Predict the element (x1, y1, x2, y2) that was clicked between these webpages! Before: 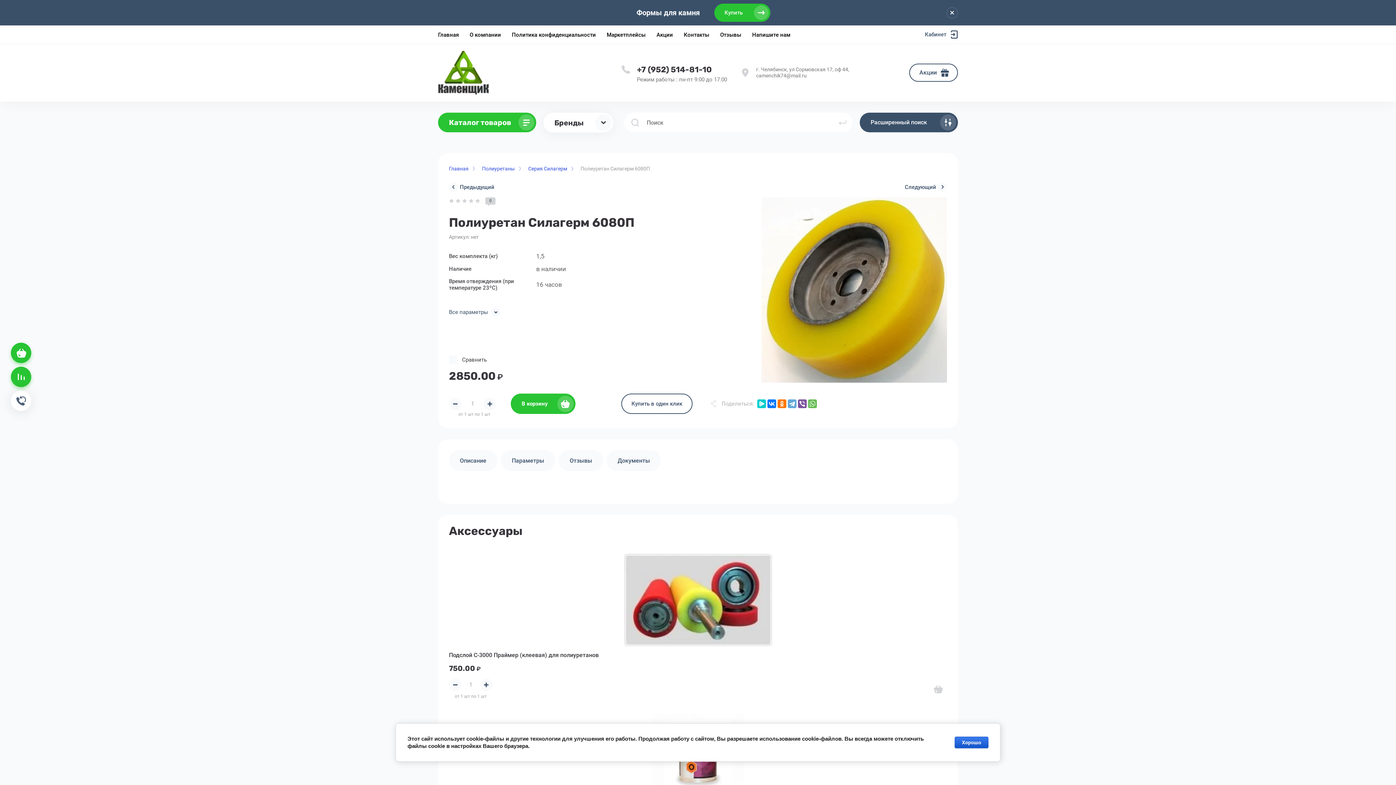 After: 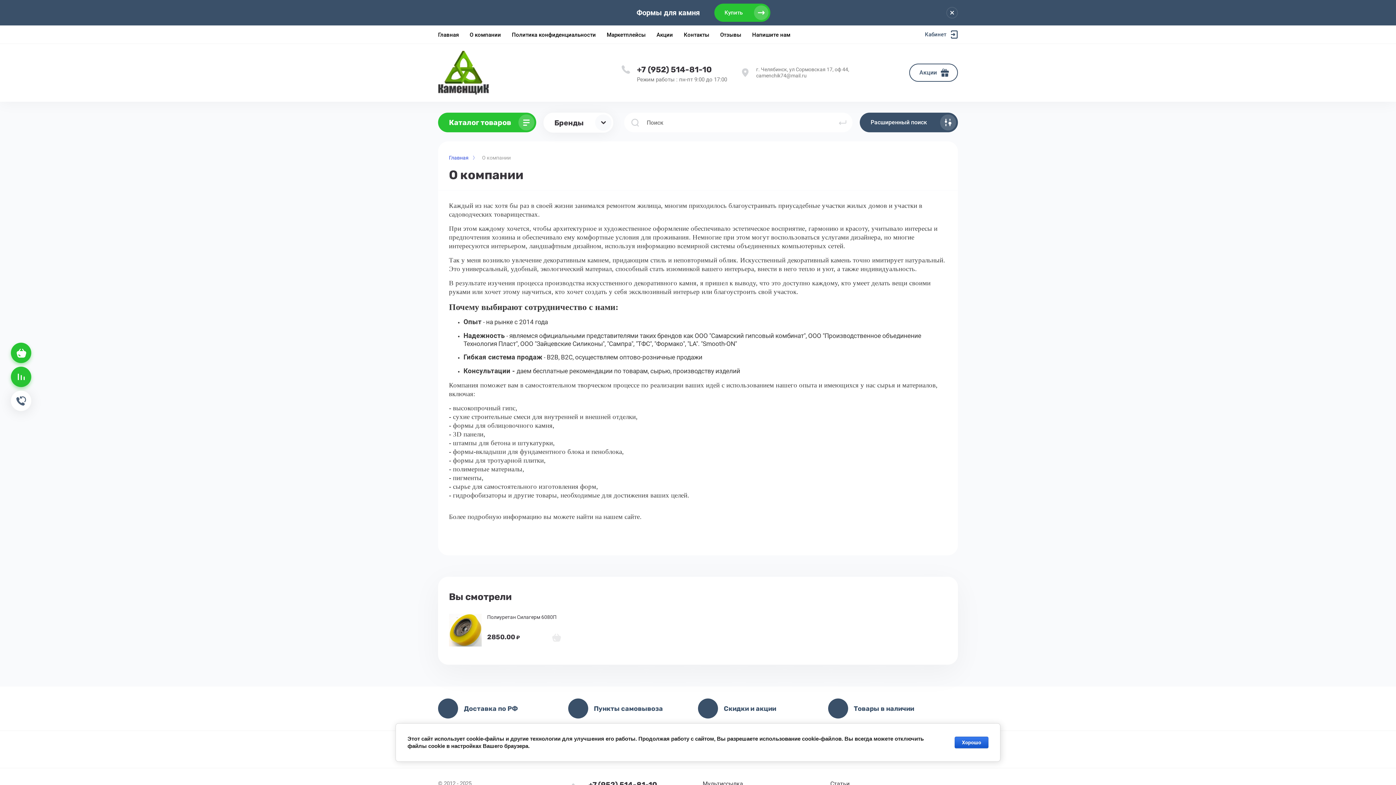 Action: label: О компании bbox: (469, 25, 501, 43)